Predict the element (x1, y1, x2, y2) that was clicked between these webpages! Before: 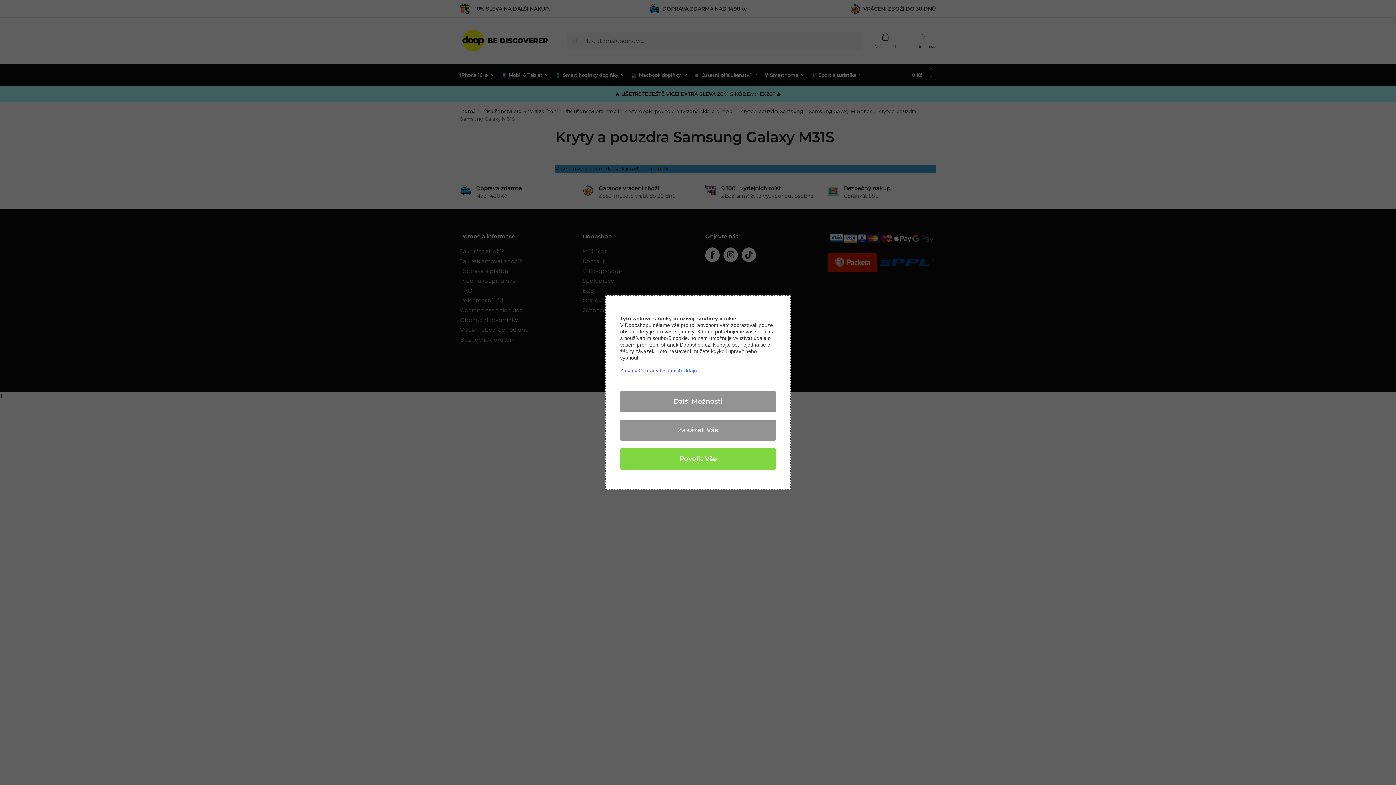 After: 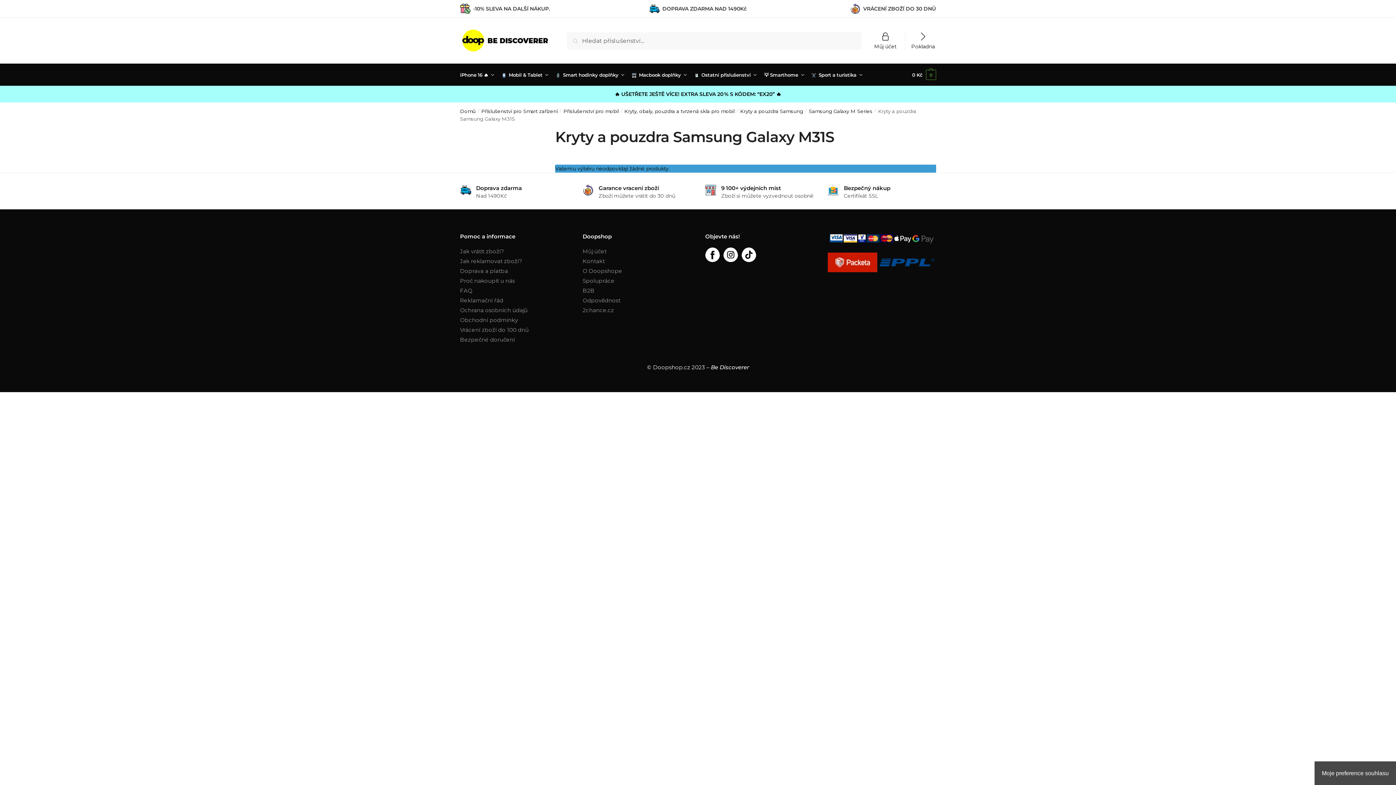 Action: label: Povolit Vše bbox: (620, 448, 776, 470)